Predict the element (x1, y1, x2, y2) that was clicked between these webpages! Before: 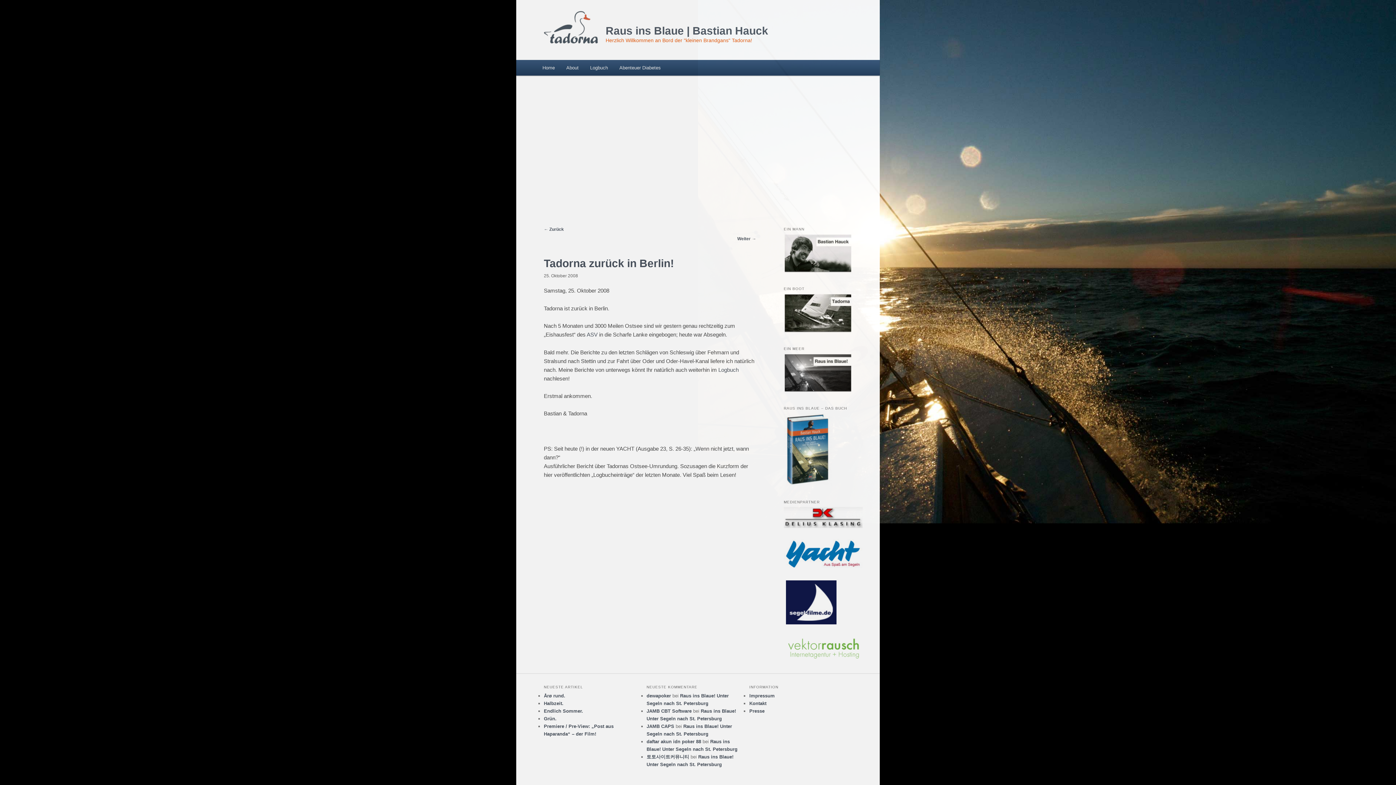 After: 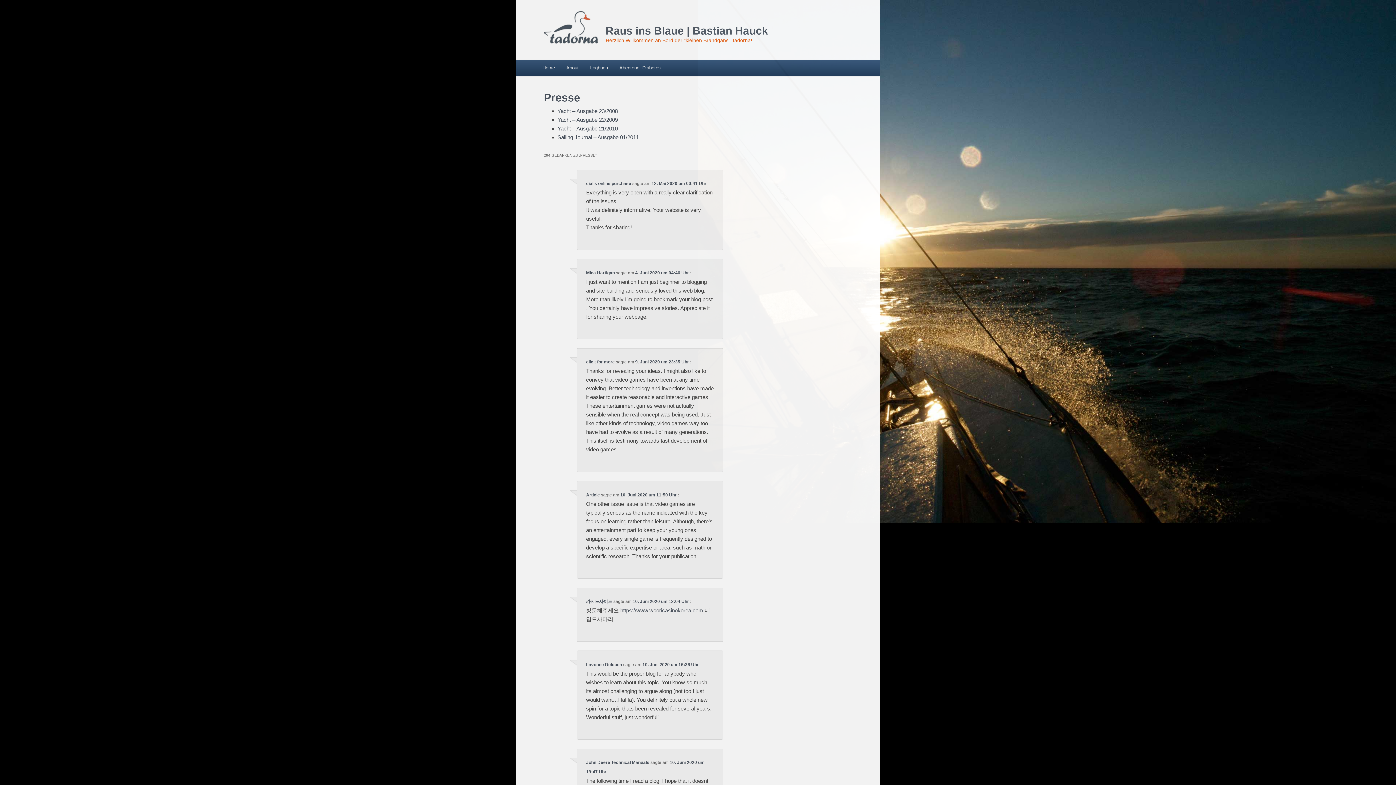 Action: bbox: (749, 708, 764, 714) label: Presse